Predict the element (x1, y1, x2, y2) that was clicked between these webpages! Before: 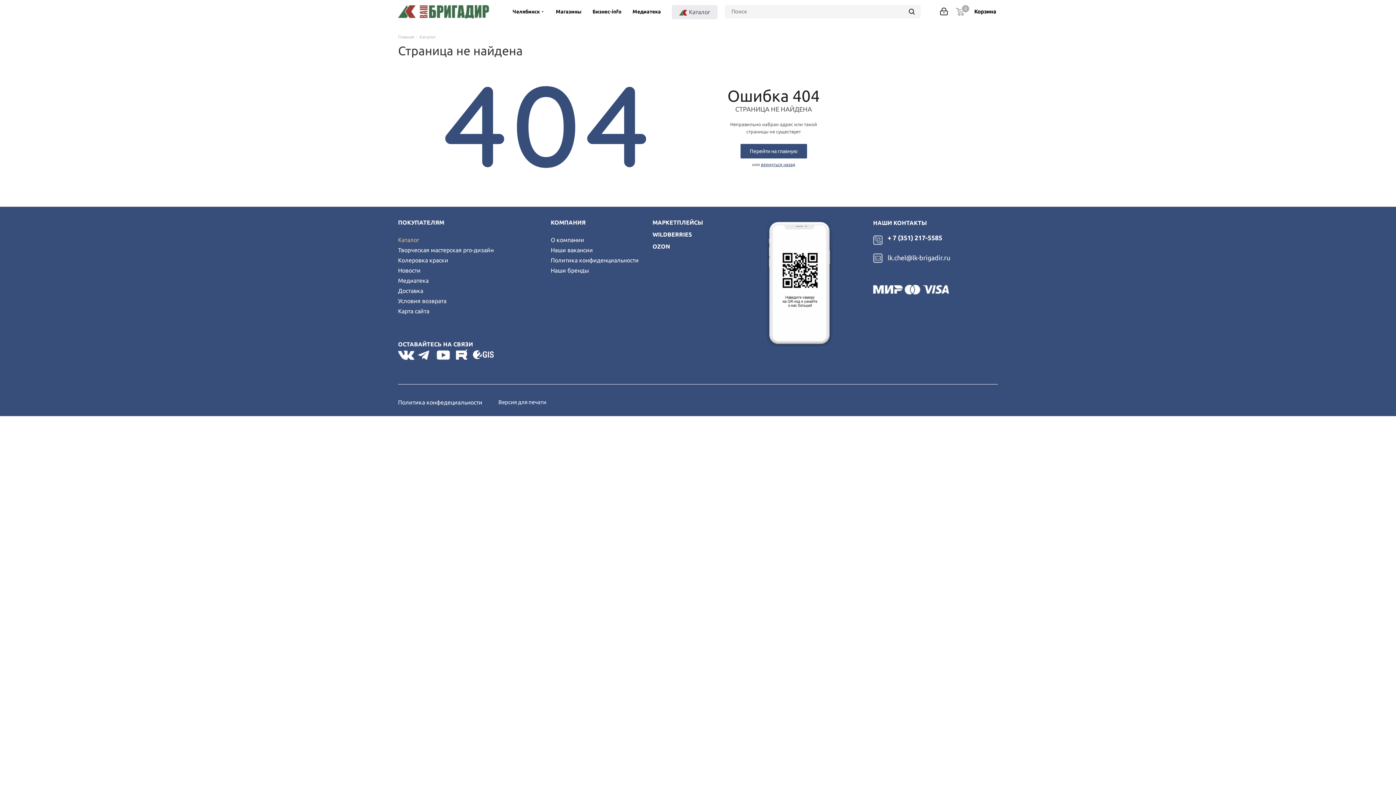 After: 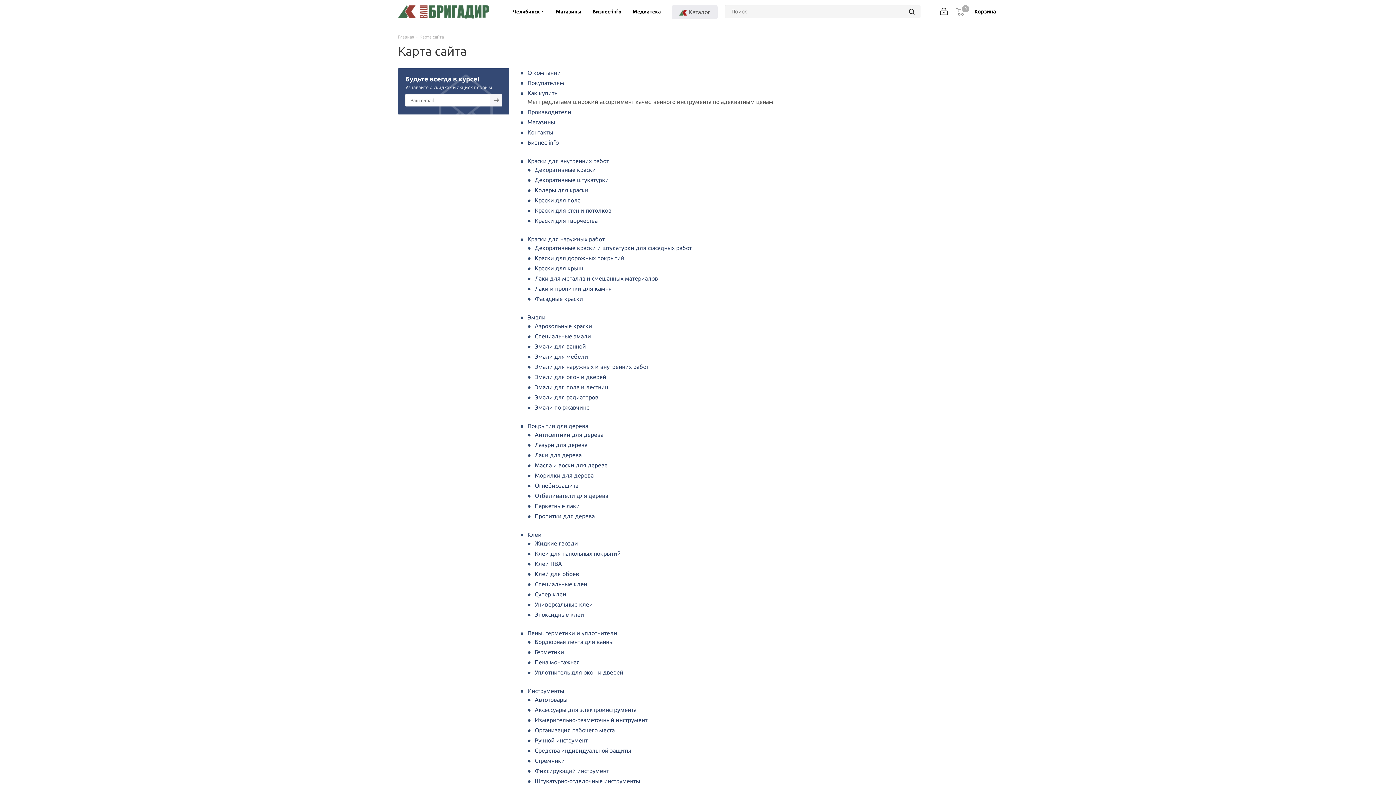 Action: bbox: (398, 307, 429, 314) label: Карта сайта